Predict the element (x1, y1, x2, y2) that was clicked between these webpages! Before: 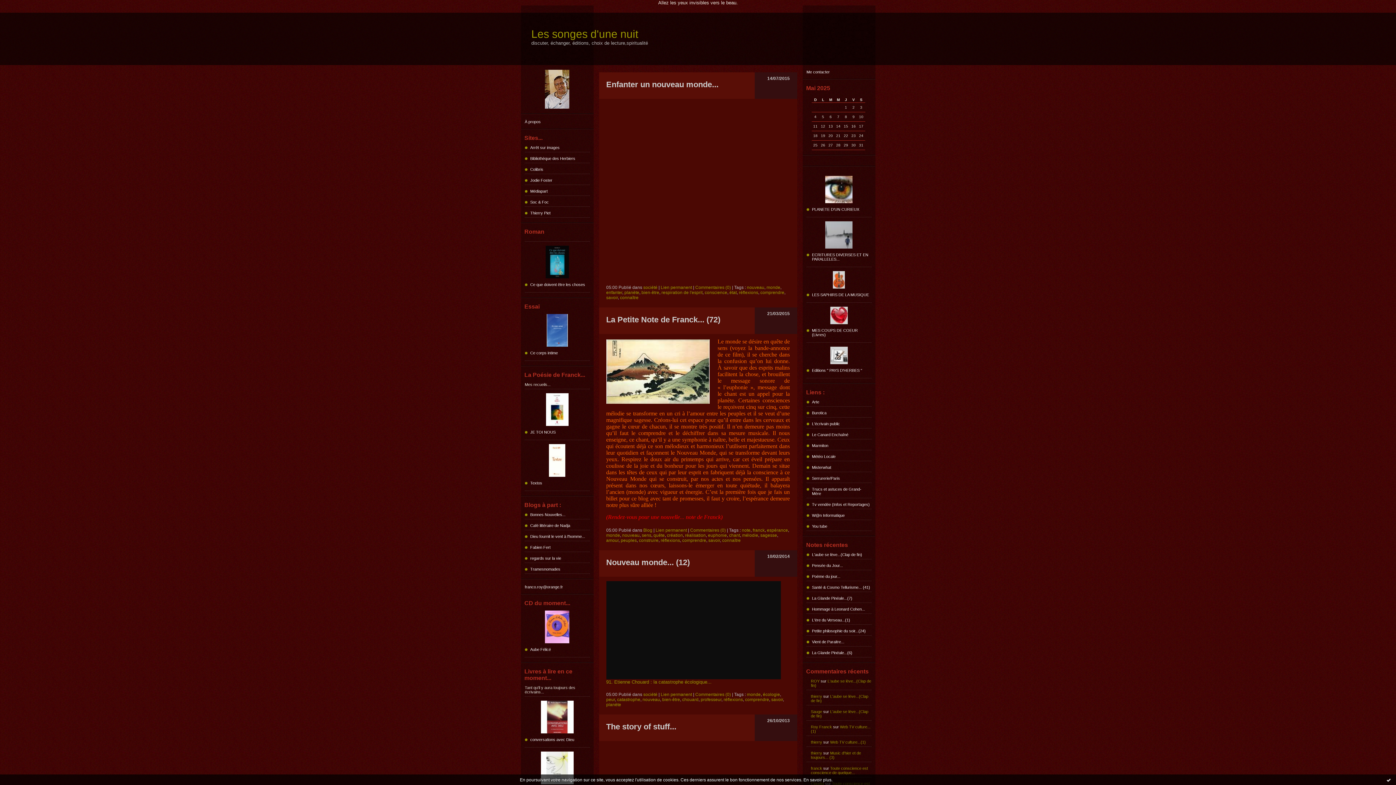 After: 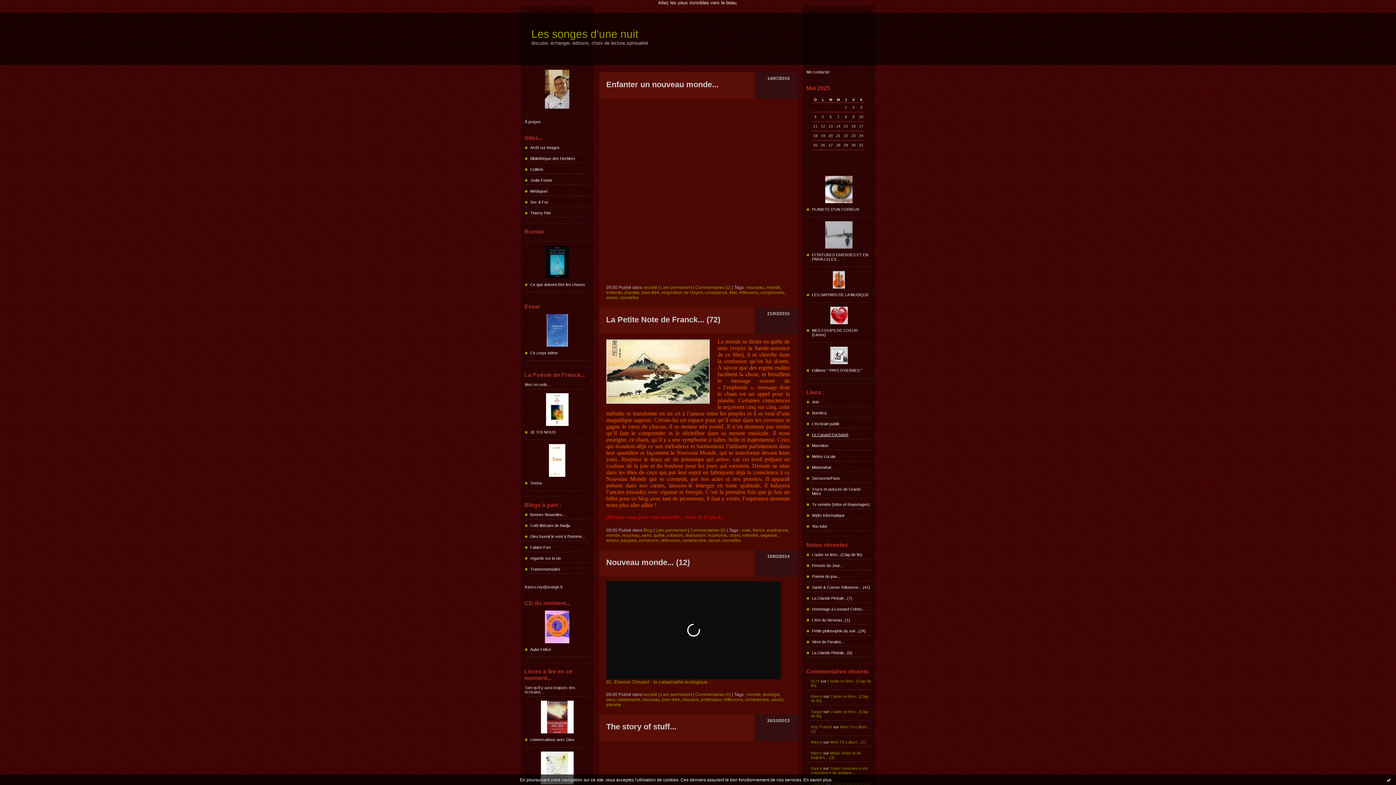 Action: bbox: (806, 432, 871, 437) label: Le Canard Enchaîné